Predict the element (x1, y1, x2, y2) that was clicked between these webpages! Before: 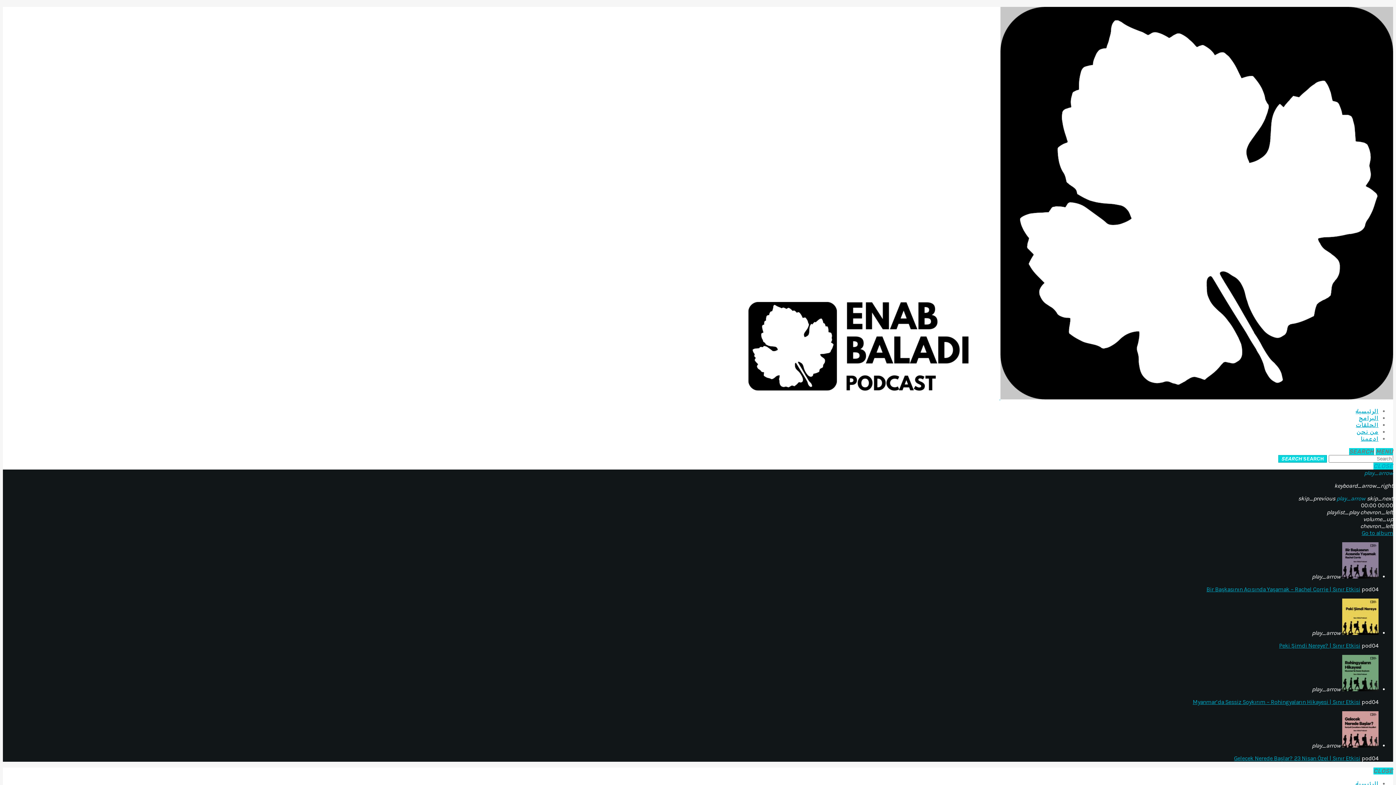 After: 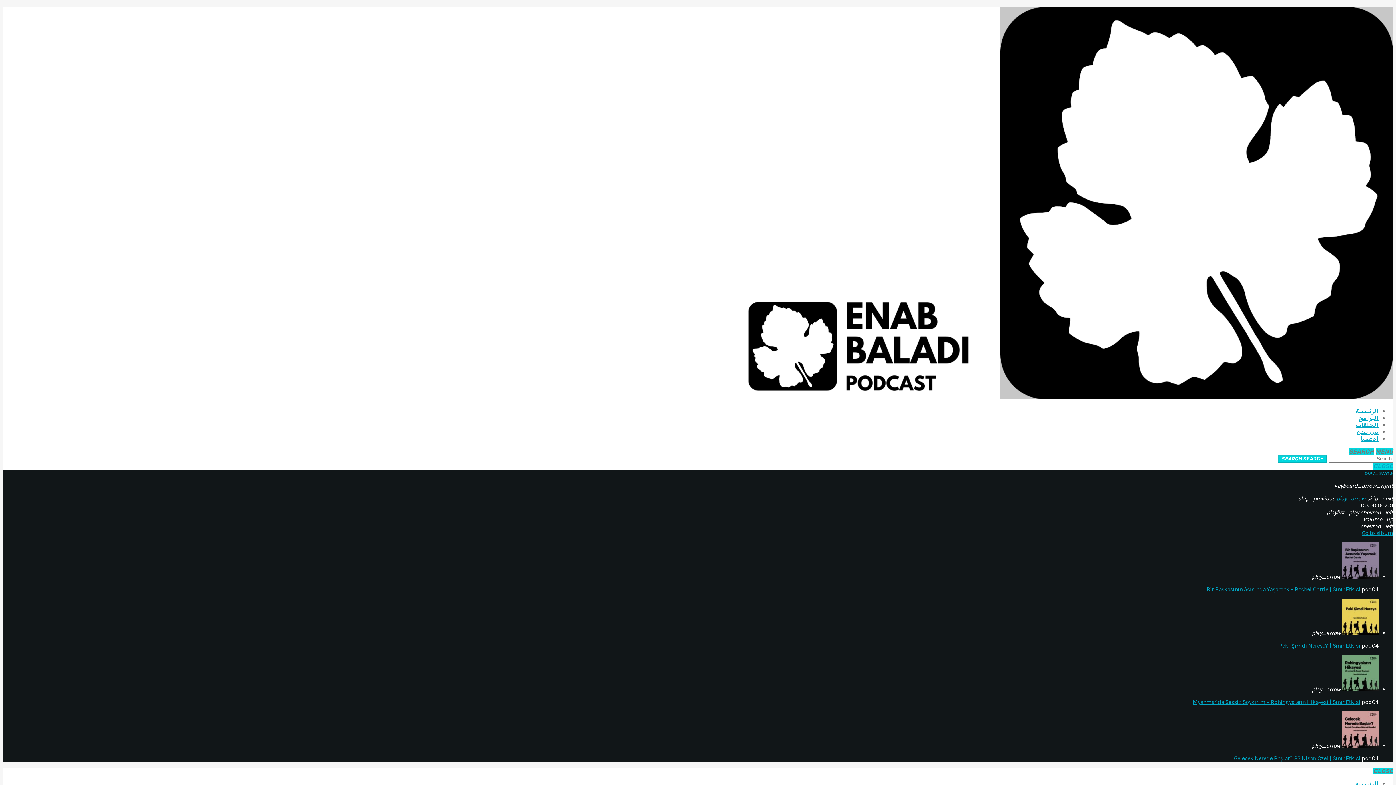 Action: label: Gelecek Nerede Başlar? 23 Nisan Özel | Sınır Etkisi bbox: (1234, 755, 1360, 762)